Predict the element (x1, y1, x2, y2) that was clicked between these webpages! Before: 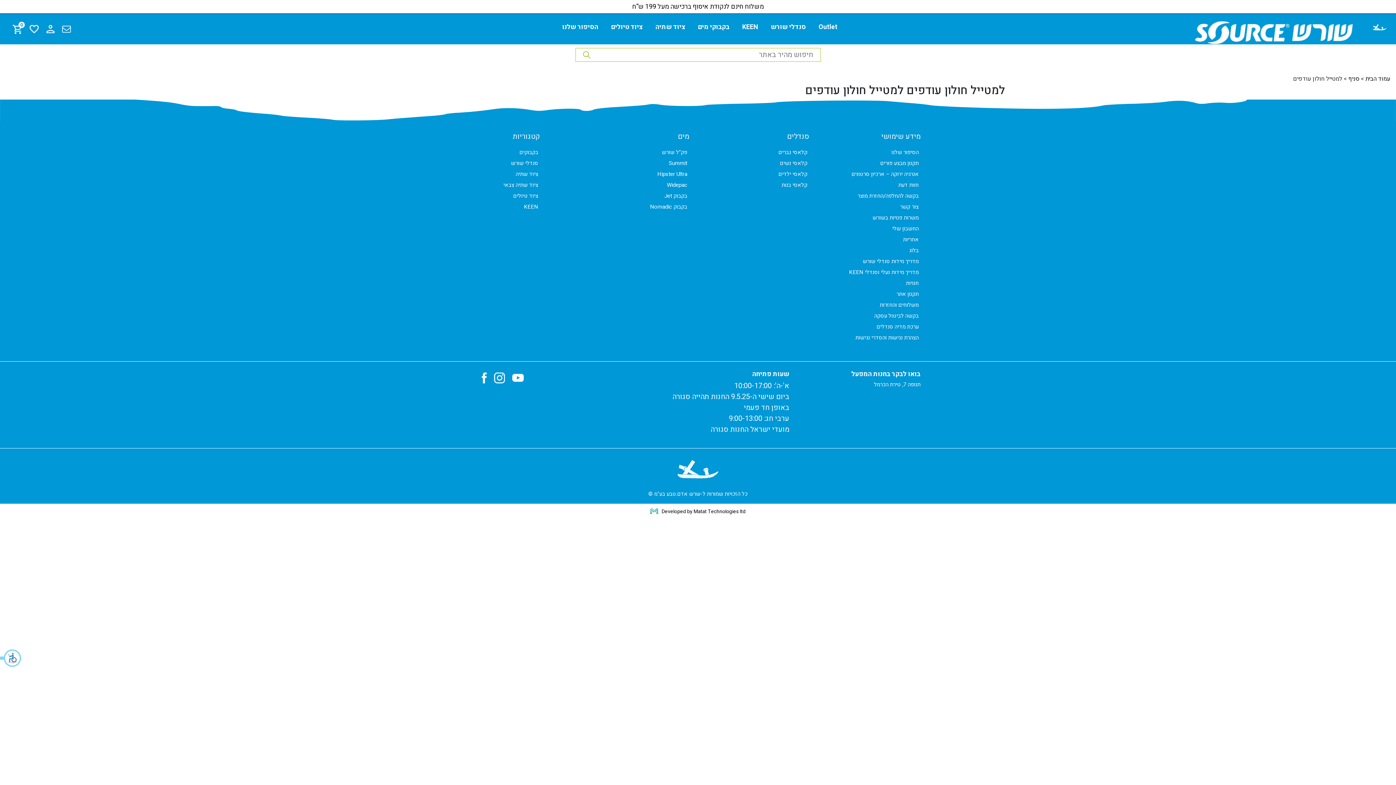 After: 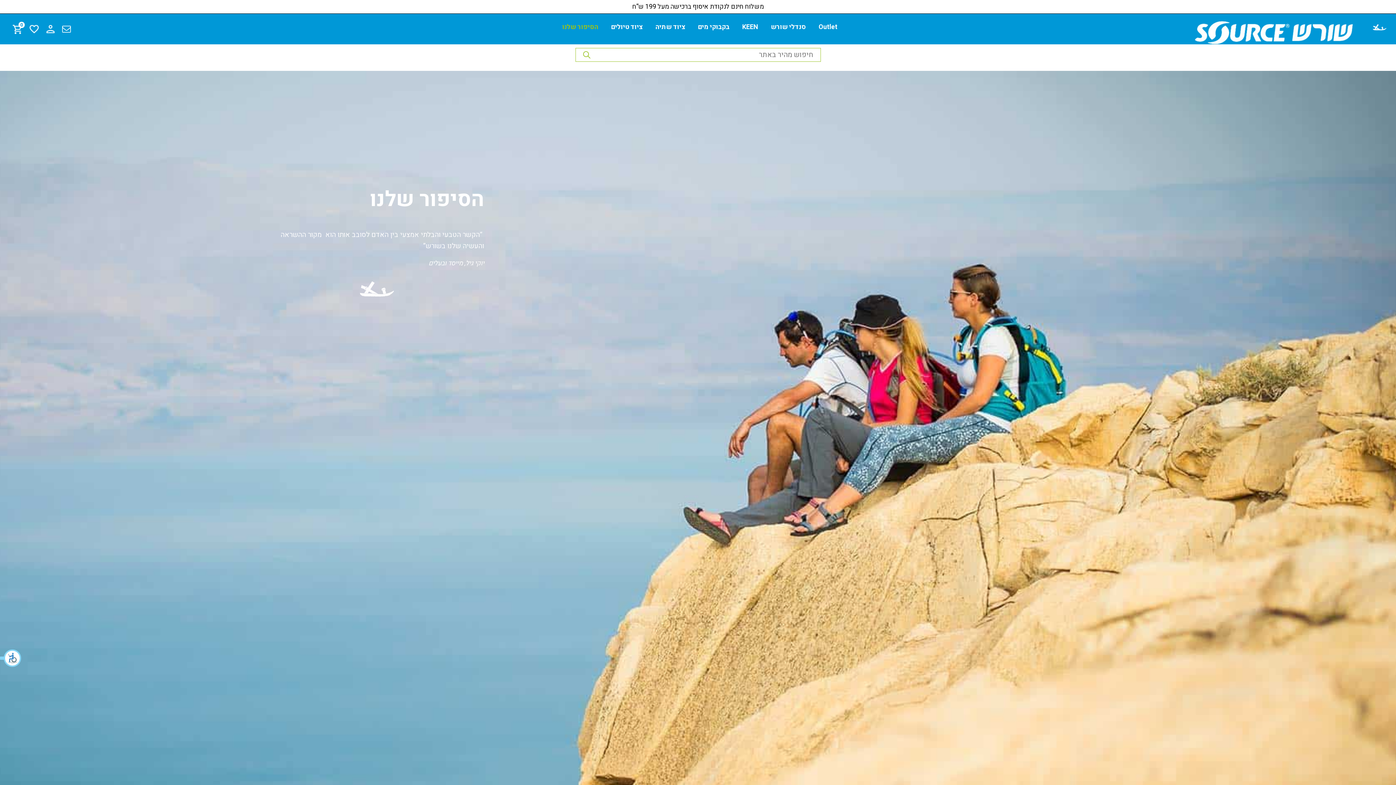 Action: label: הסיפור שלנו bbox: (558, 14, 602, 39)